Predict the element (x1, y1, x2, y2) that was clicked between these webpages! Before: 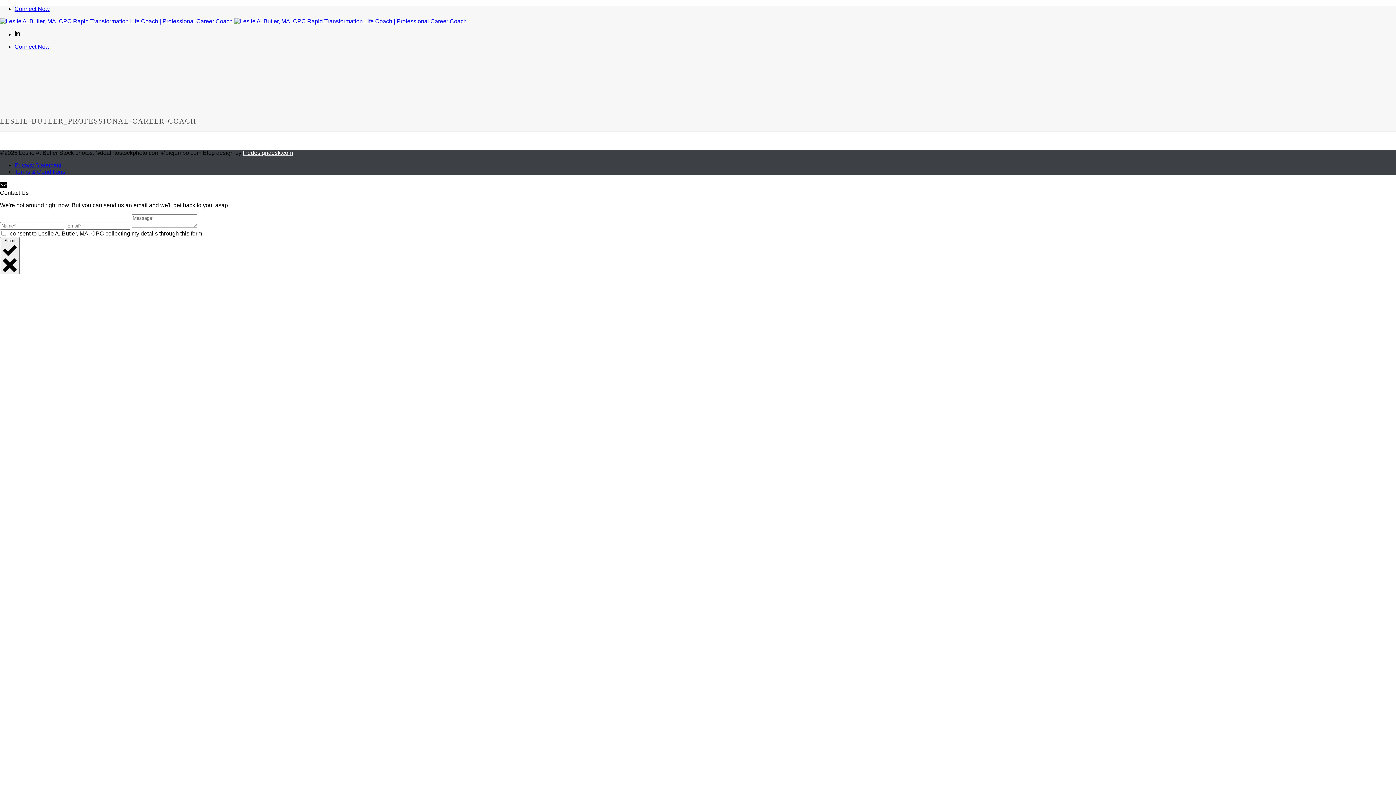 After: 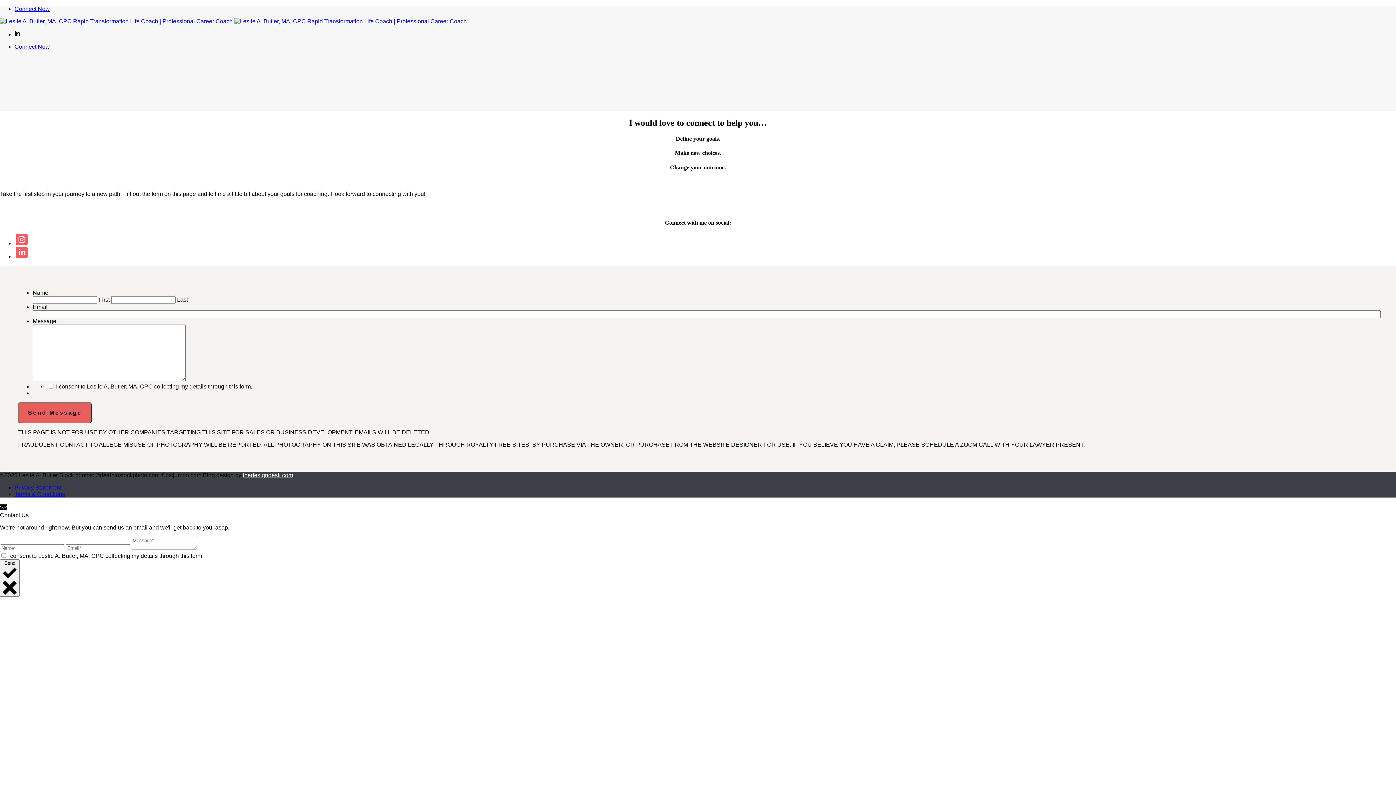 Action: bbox: (14, 43, 49, 49) label: Connect Now